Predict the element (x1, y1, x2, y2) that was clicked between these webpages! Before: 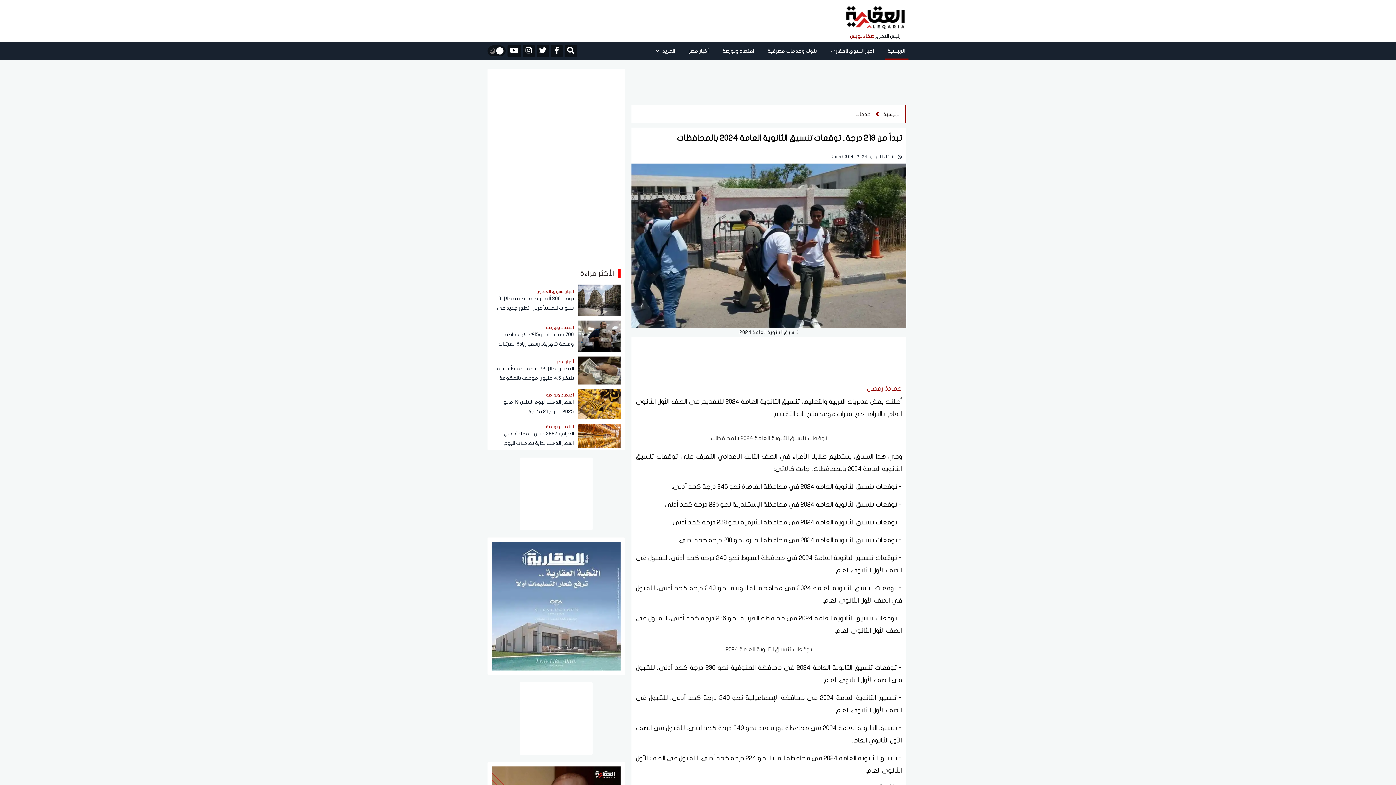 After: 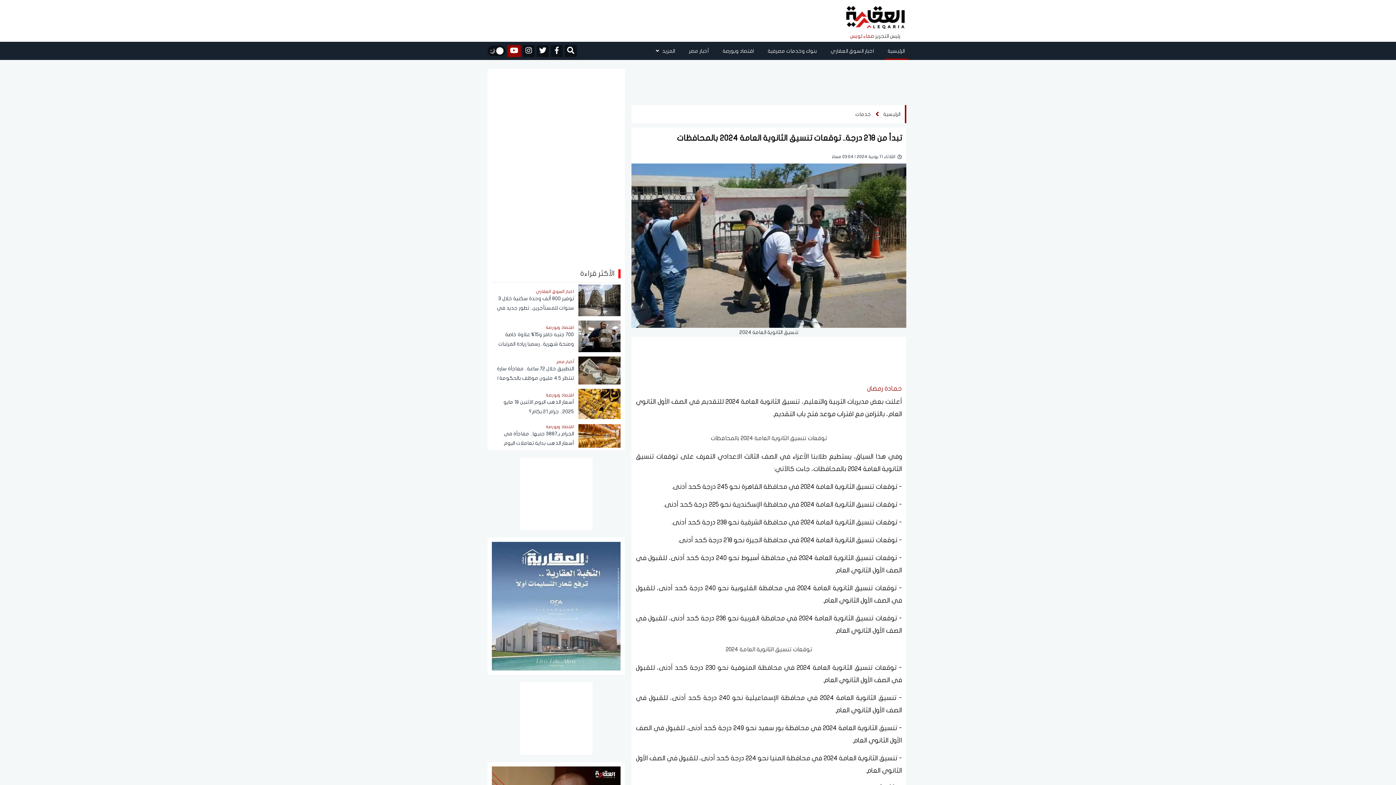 Action: bbox: (507, 44, 521, 56)